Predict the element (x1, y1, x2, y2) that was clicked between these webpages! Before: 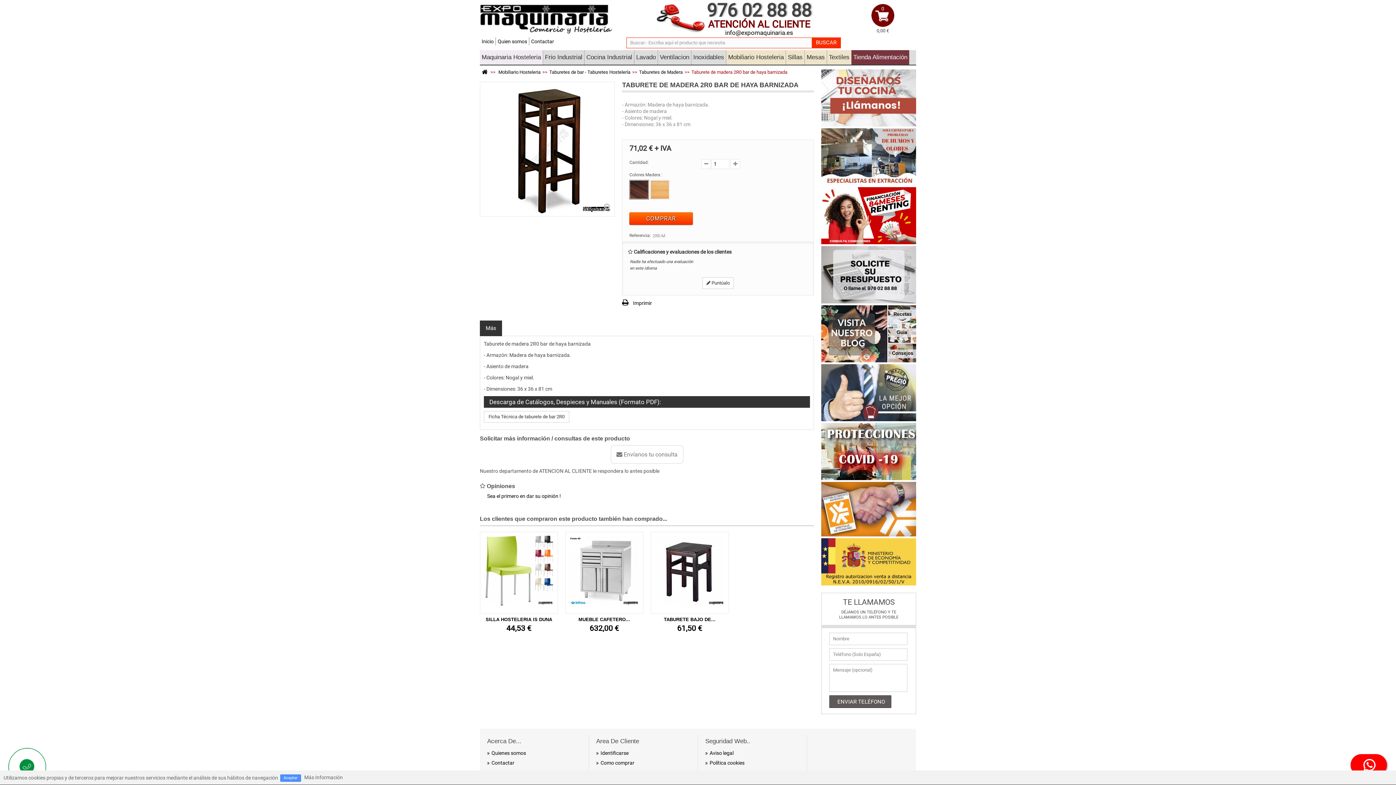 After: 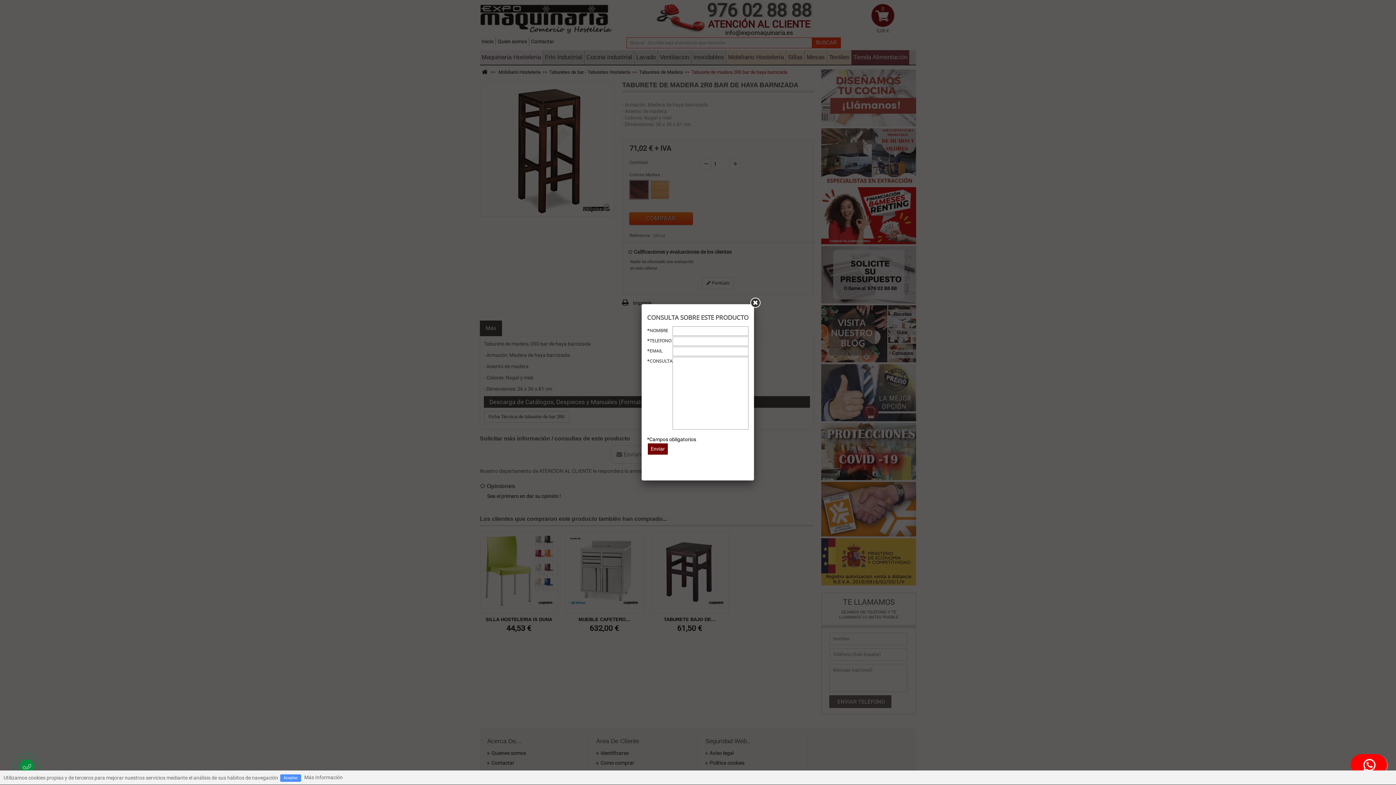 Action: bbox: (610, 445, 683, 464) label:  Envíanos tu consulta